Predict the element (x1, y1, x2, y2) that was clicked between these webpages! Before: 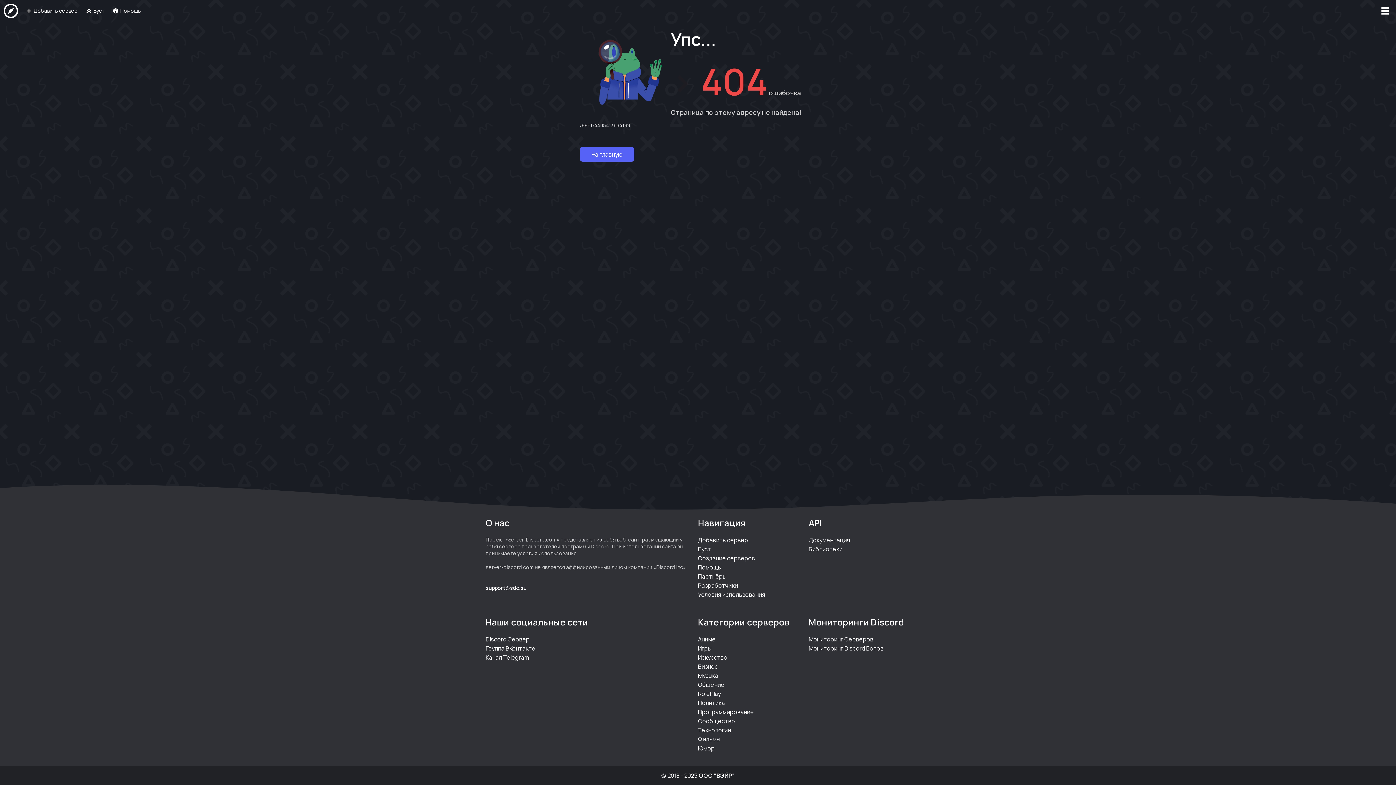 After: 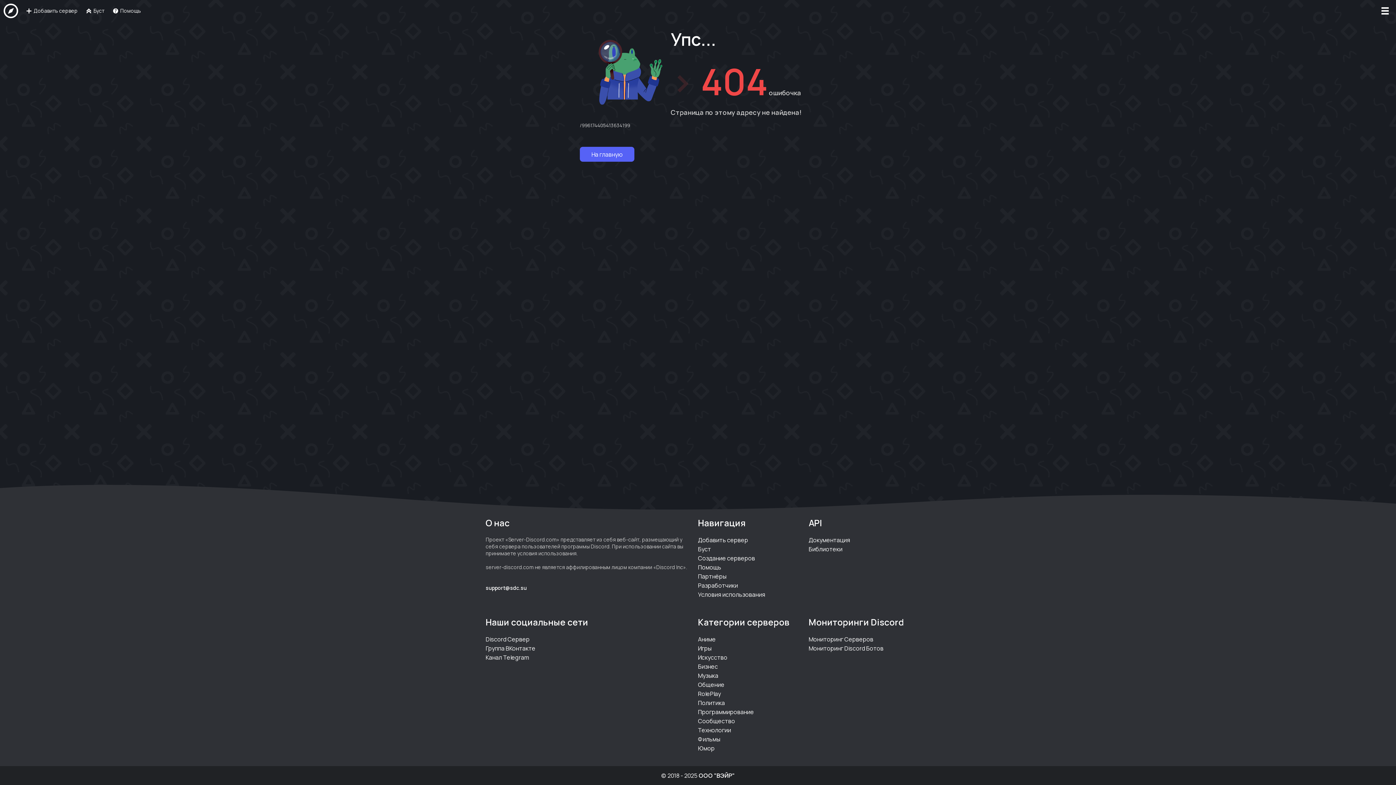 Action: bbox: (485, 584, 526, 591) label: support@sdc.su